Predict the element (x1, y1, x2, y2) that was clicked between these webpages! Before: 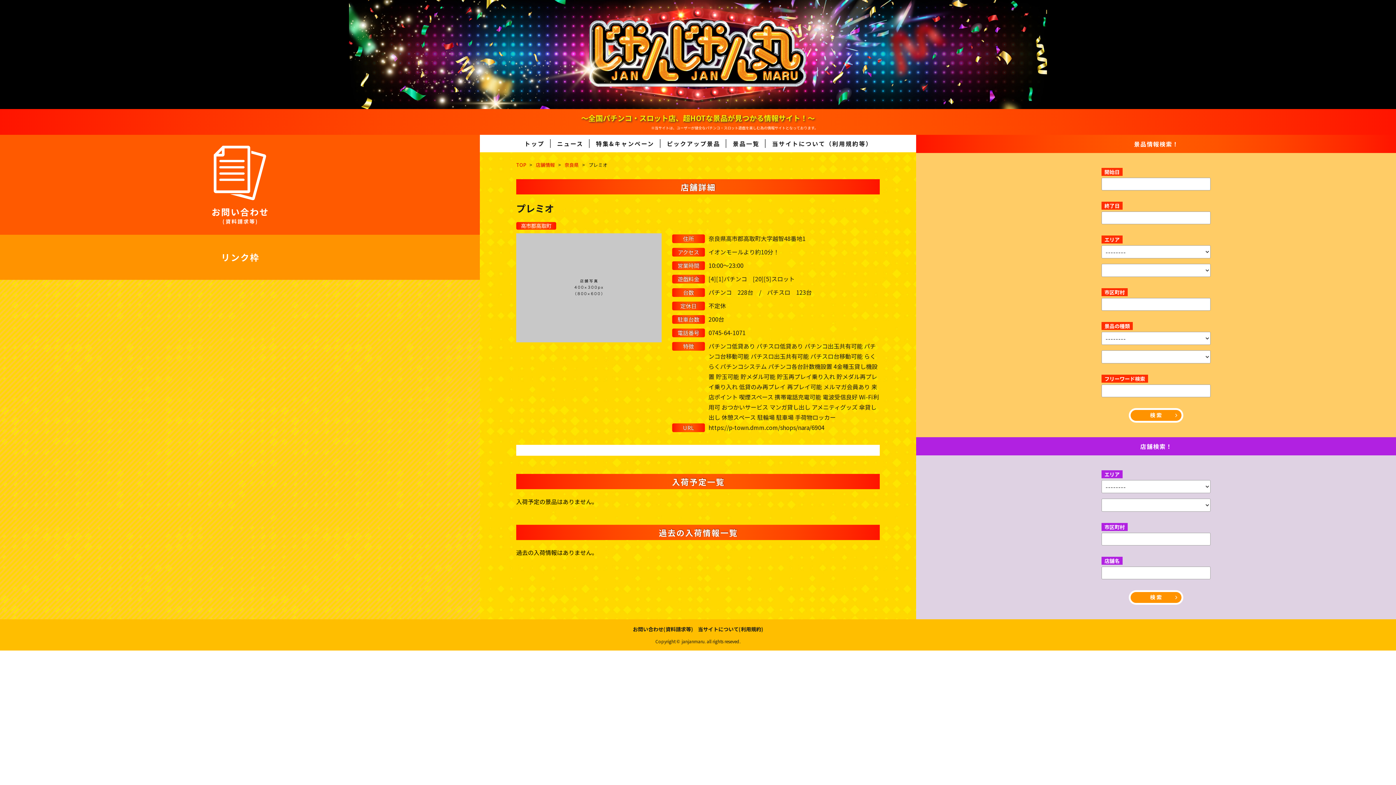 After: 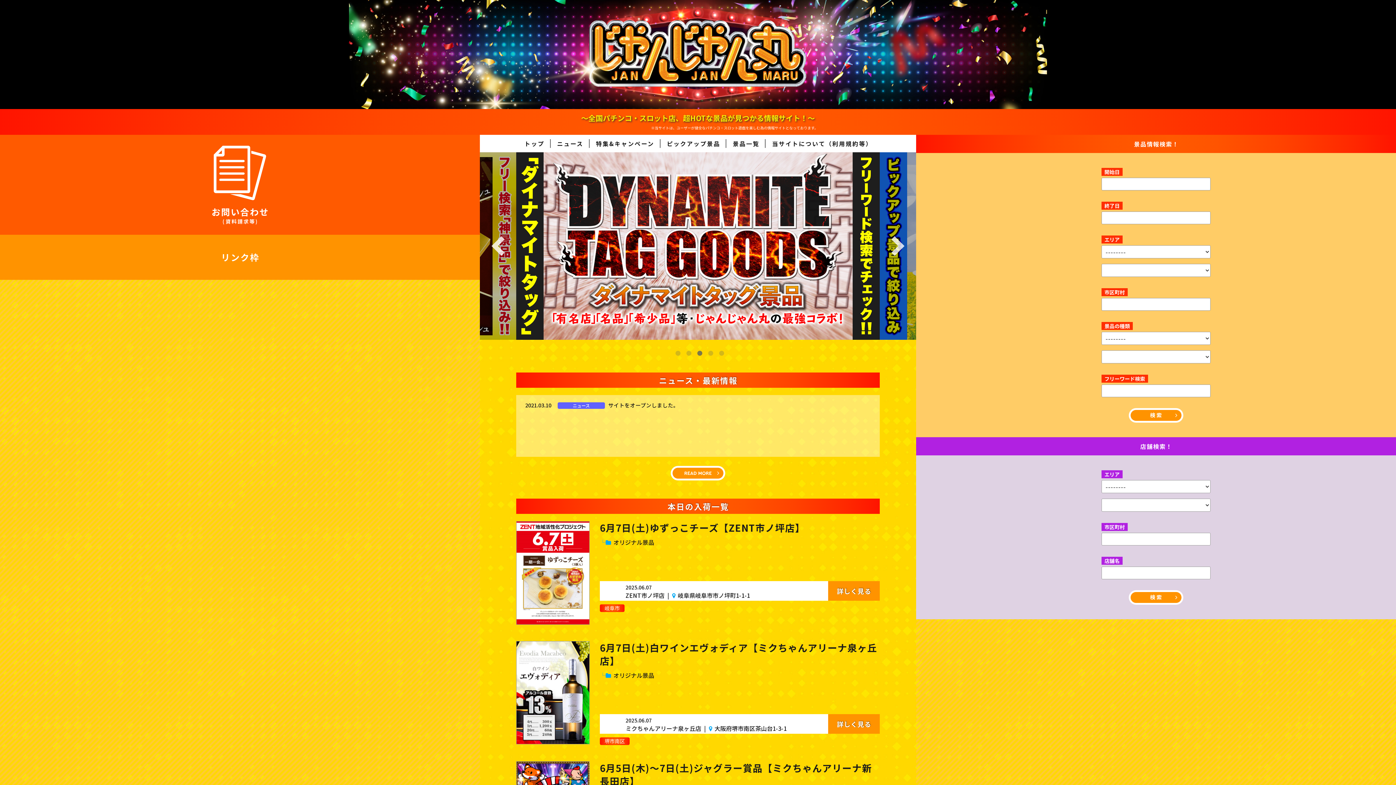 Action: bbox: (516, 161, 526, 168) label: TOP